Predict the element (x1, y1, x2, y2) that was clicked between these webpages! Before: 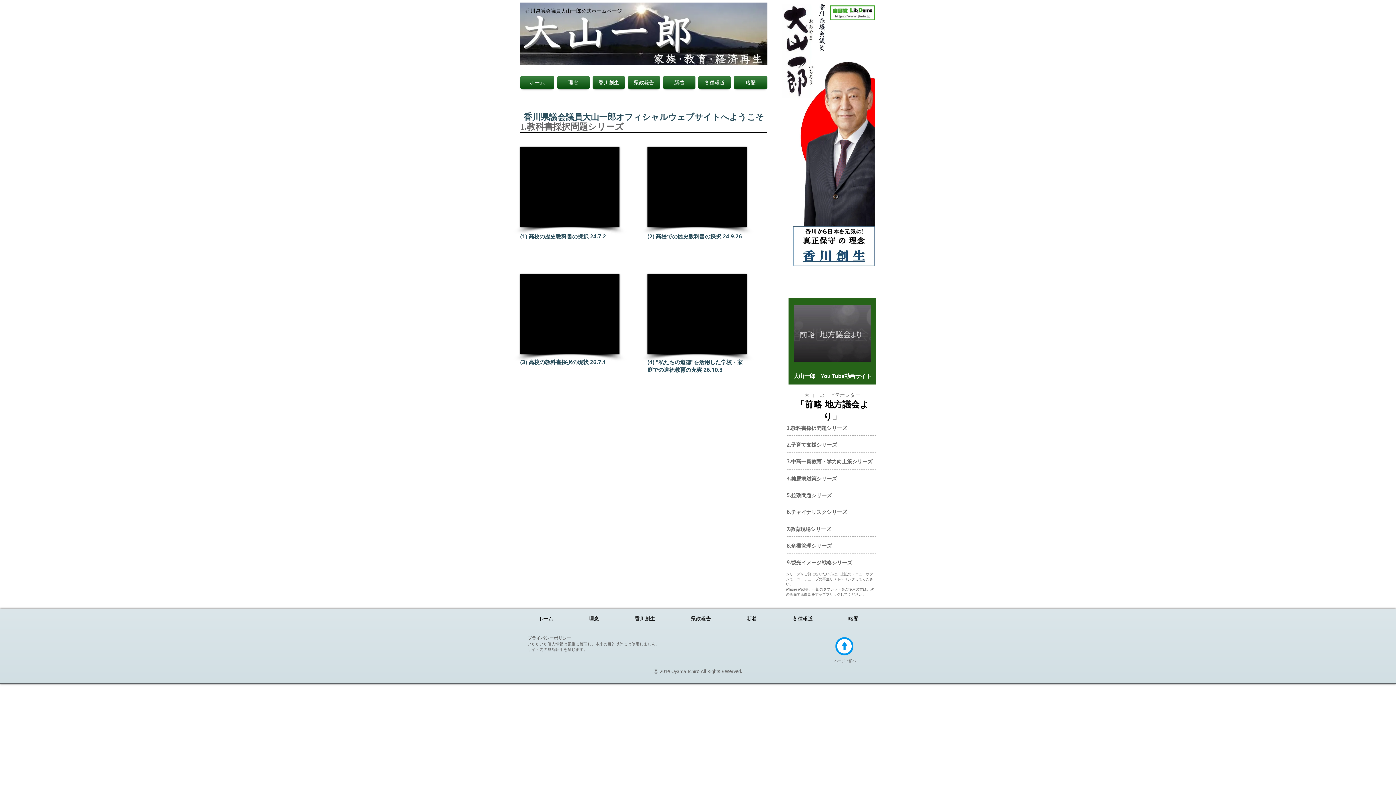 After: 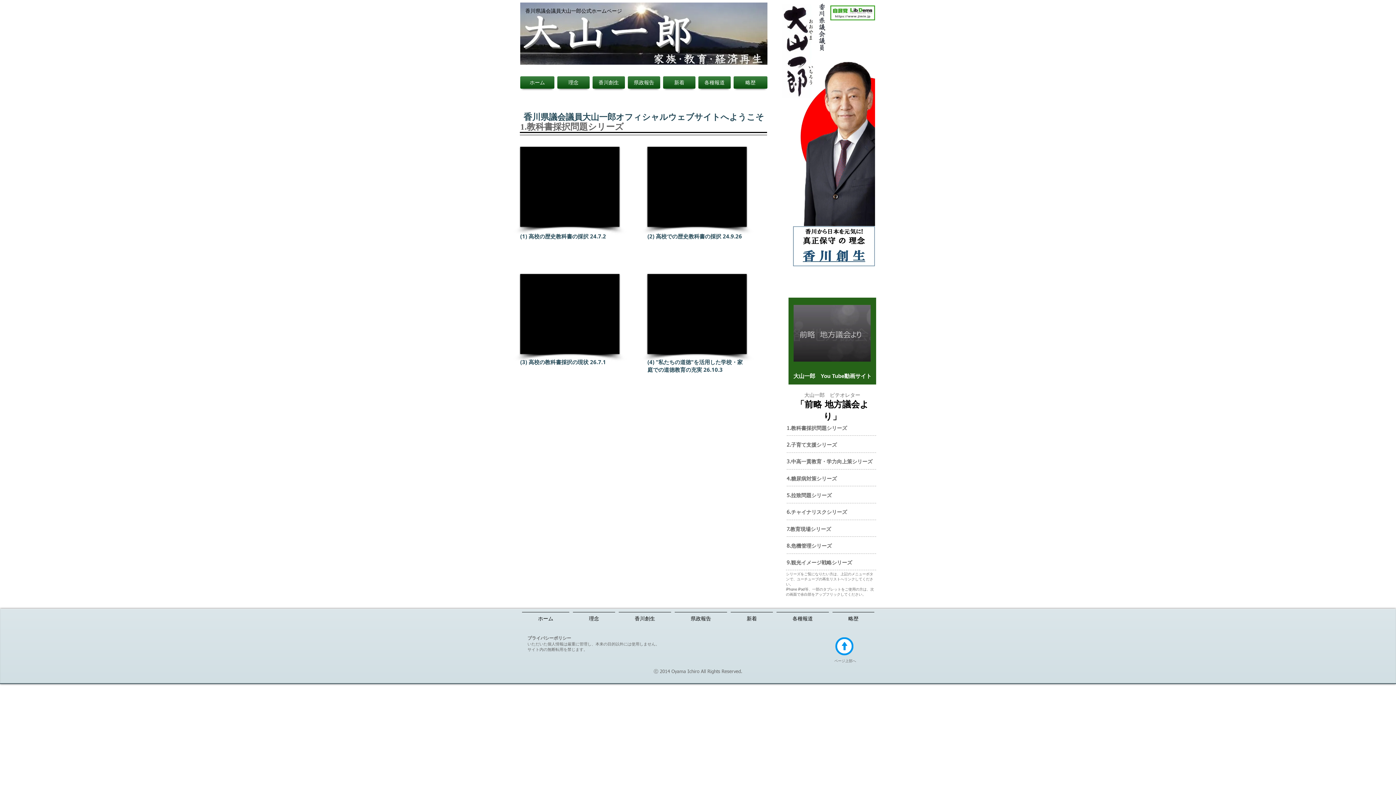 Action: bbox: (786, 442, 876, 448) label: 2.子育て支援シリーズ